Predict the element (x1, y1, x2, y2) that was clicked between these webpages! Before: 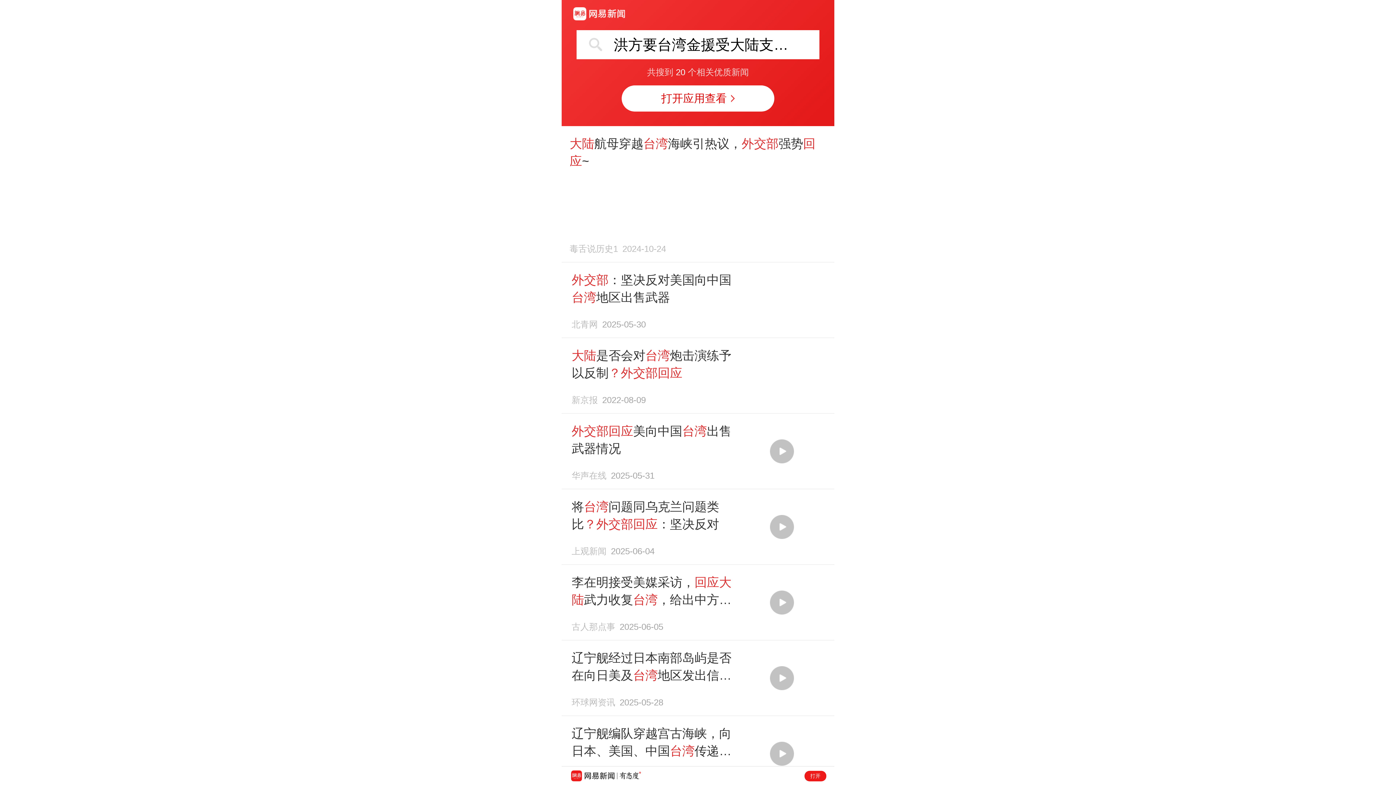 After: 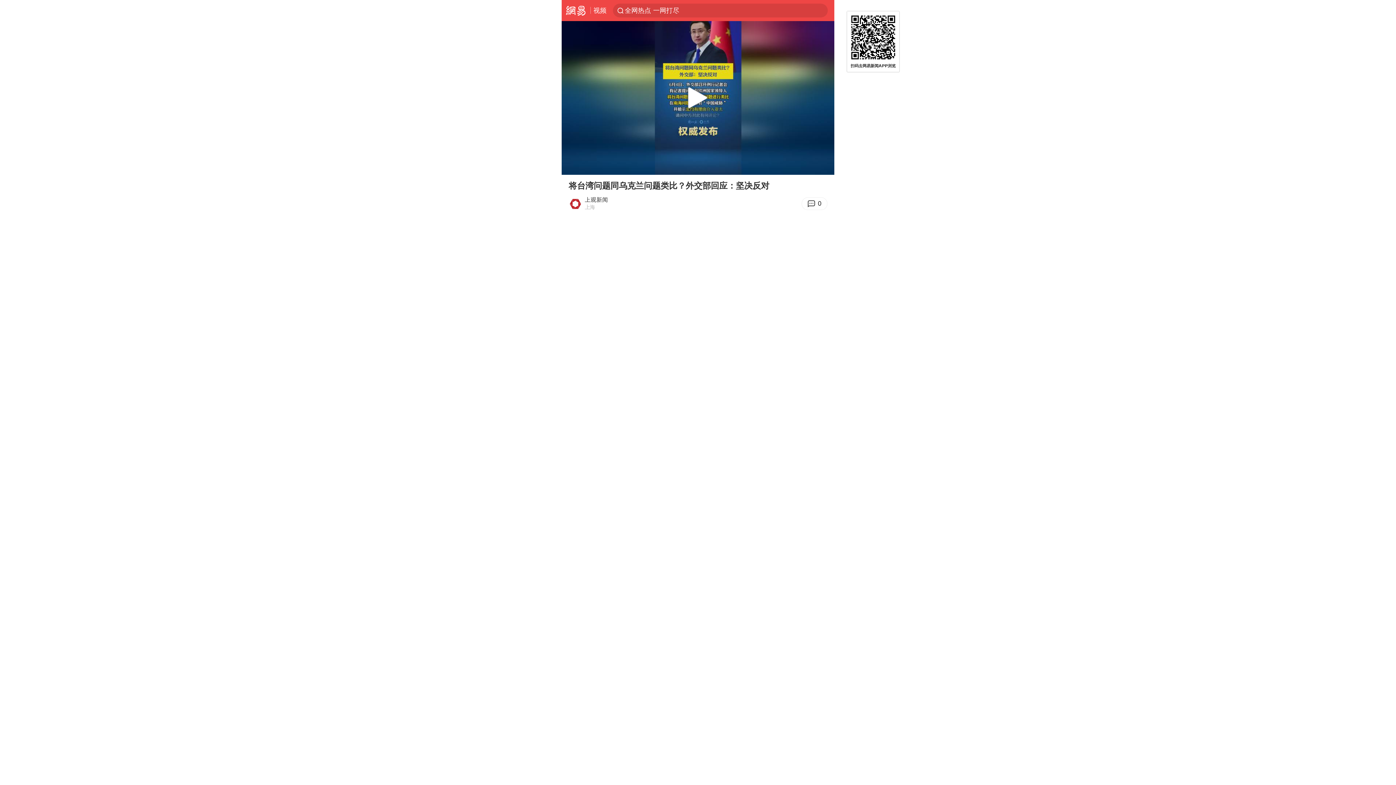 Action: bbox: (569, 498, 826, 556) label: 将台湾问题同乌克兰问题类比？外交部回应：坚决反对
上观新闻2025-06-04